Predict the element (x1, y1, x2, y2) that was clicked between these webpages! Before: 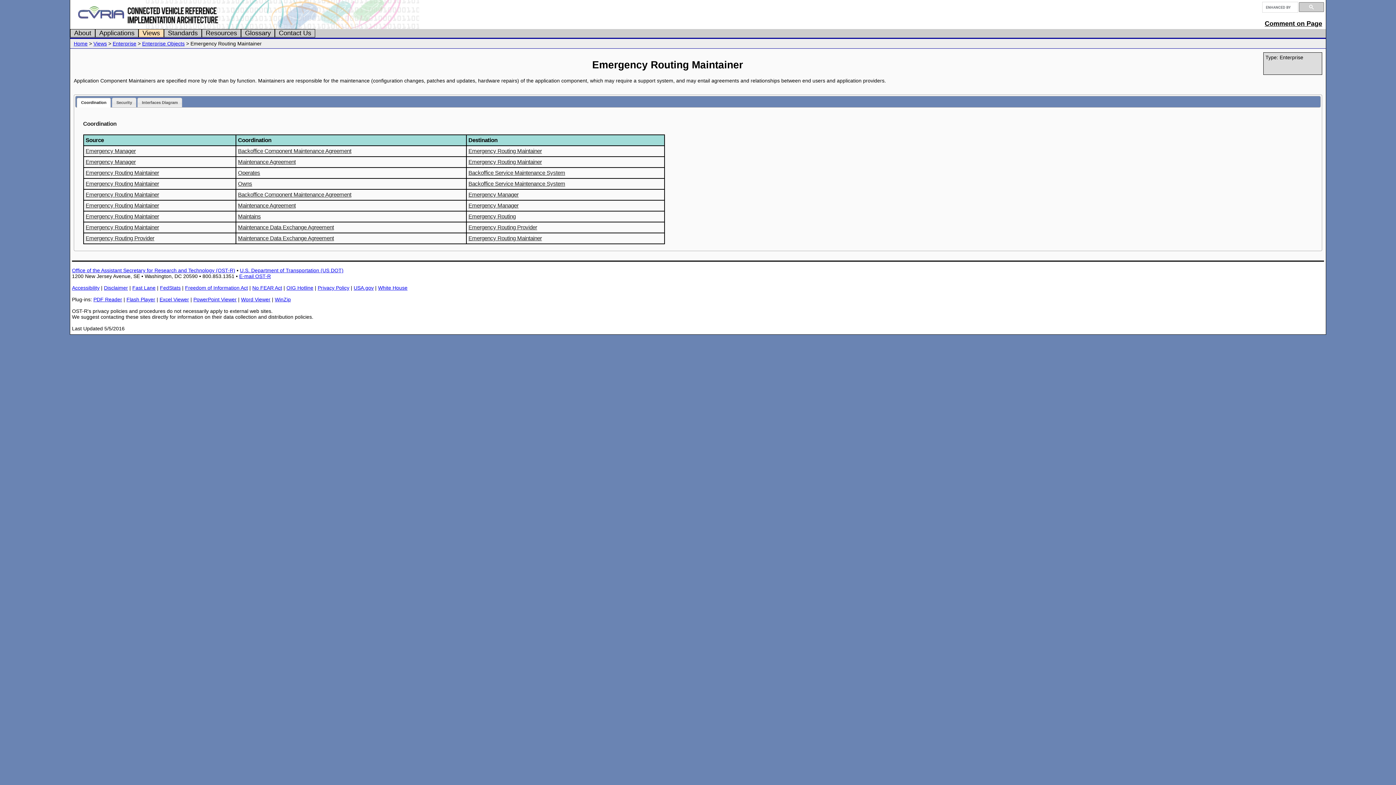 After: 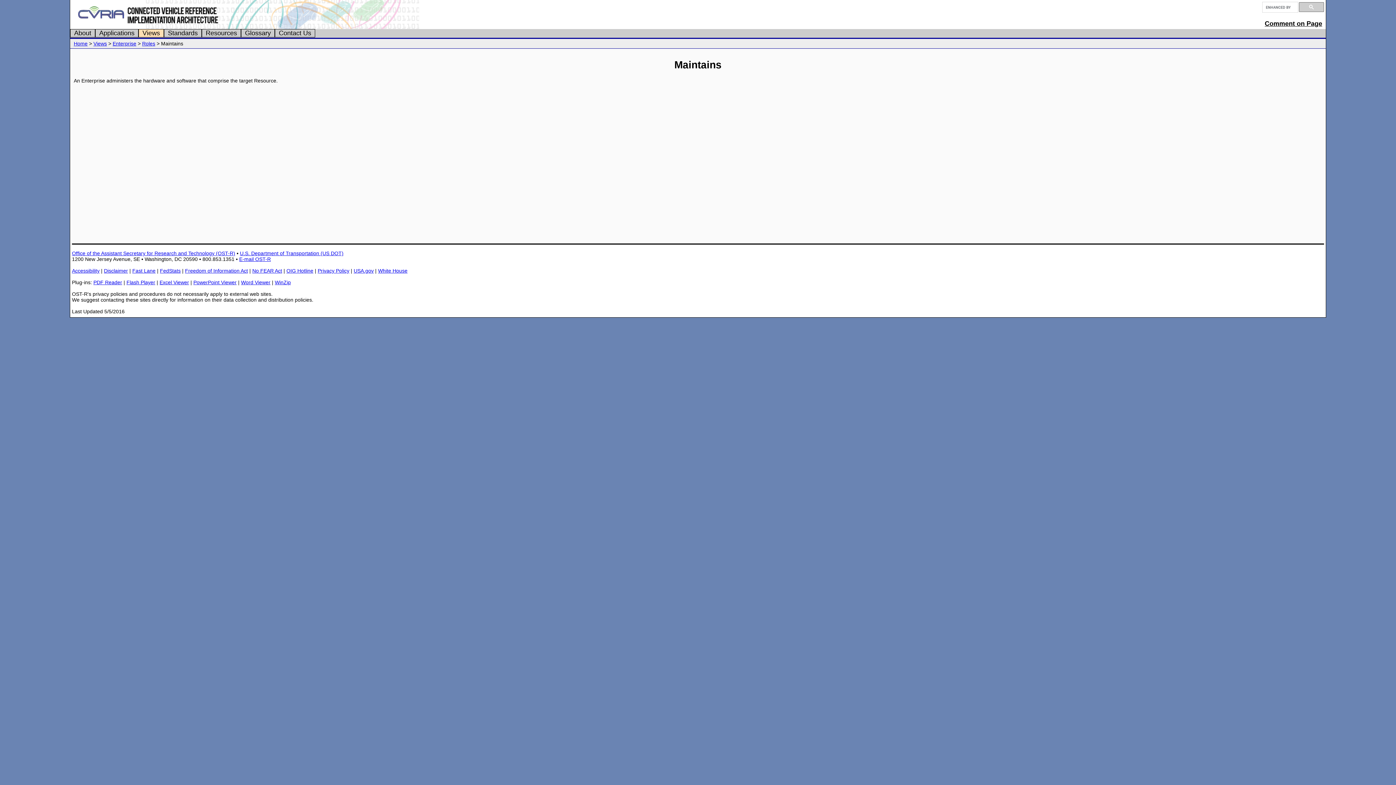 Action: label: Maintains bbox: (238, 213, 260, 219)